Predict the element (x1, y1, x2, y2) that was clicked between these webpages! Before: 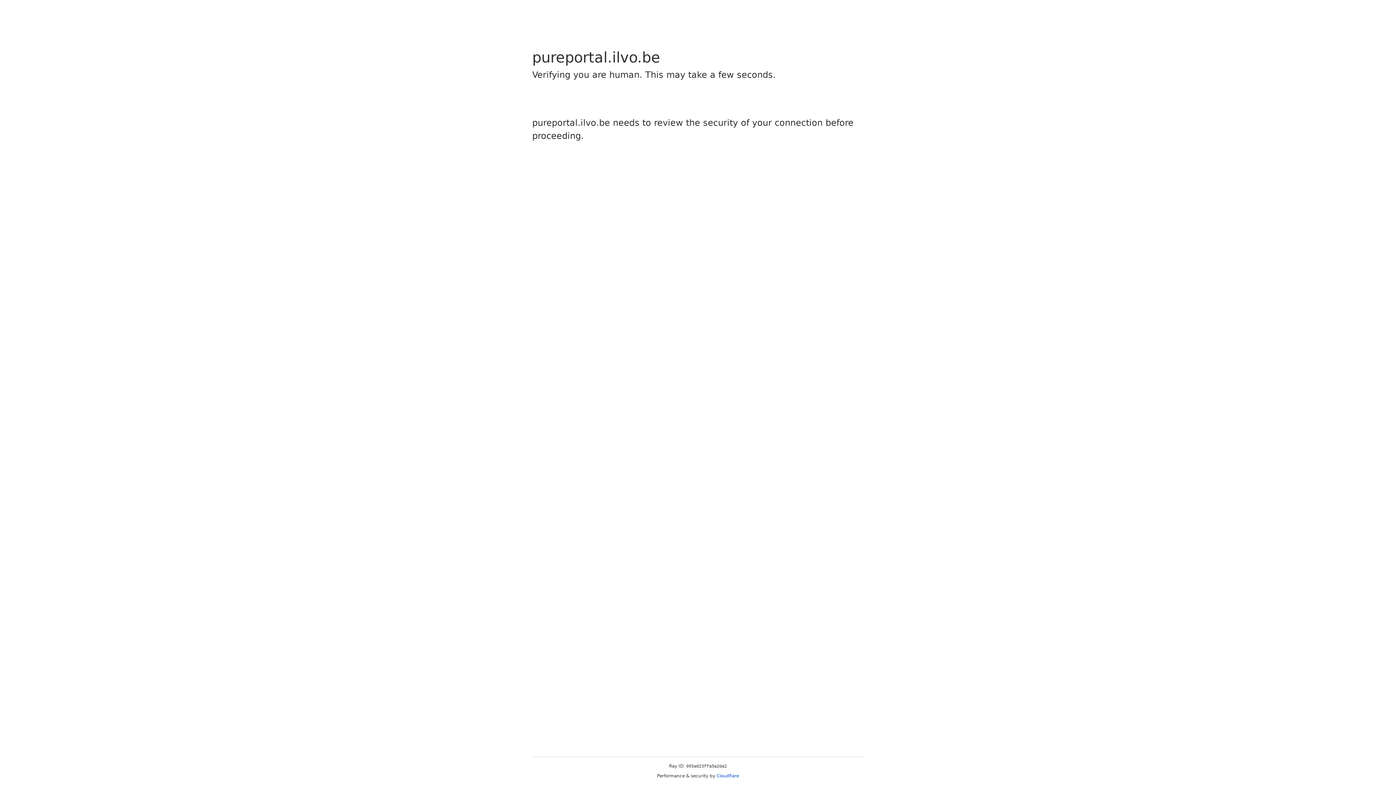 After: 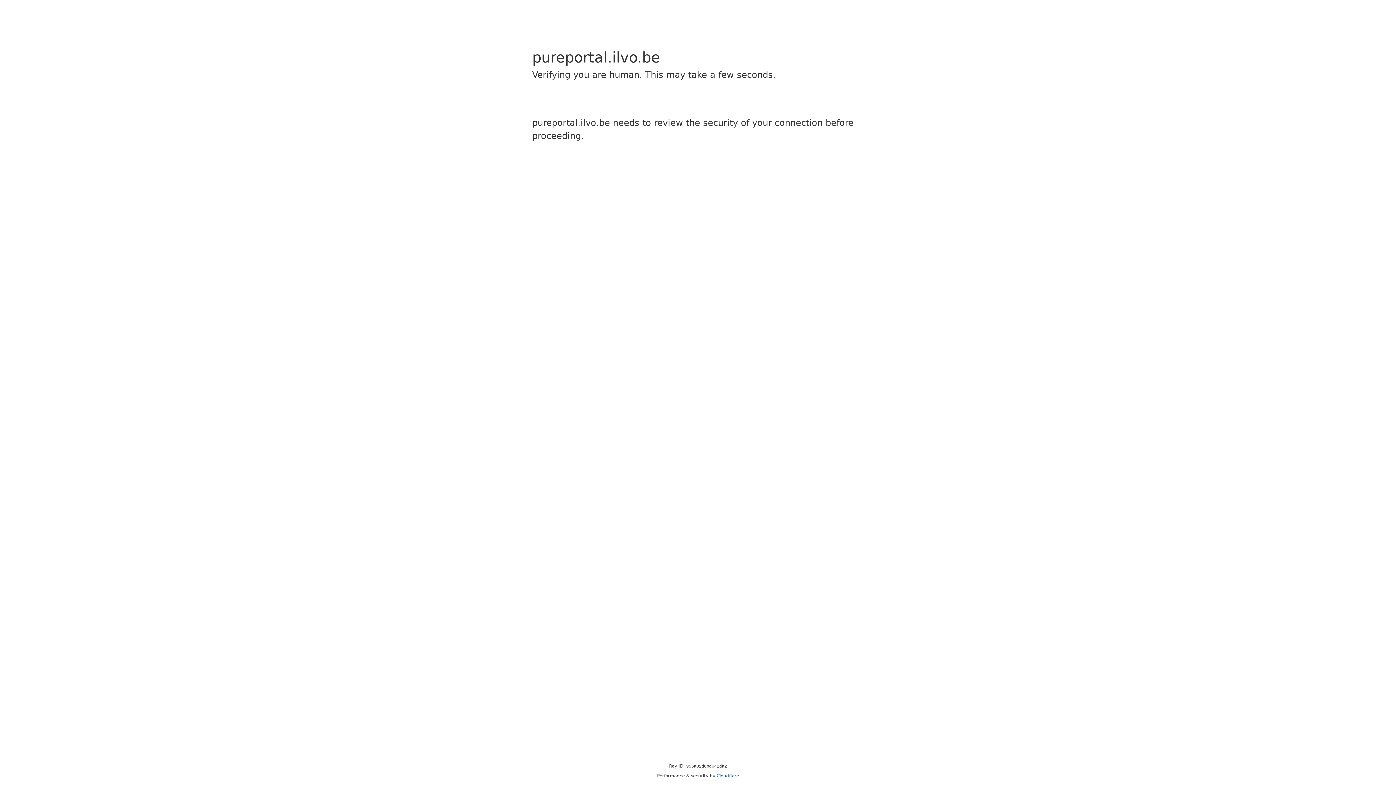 Action: label: Cloudflare bbox: (716, 773, 739, 778)